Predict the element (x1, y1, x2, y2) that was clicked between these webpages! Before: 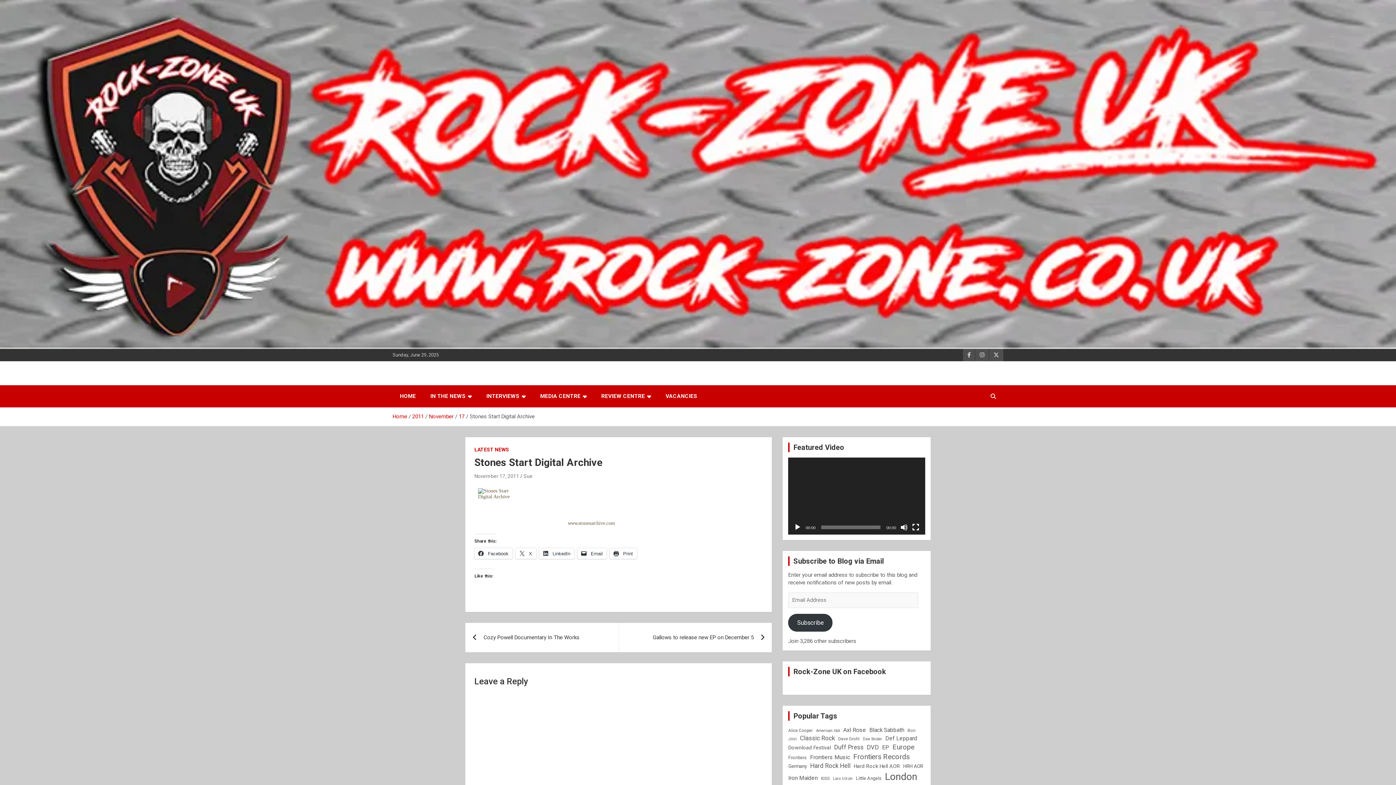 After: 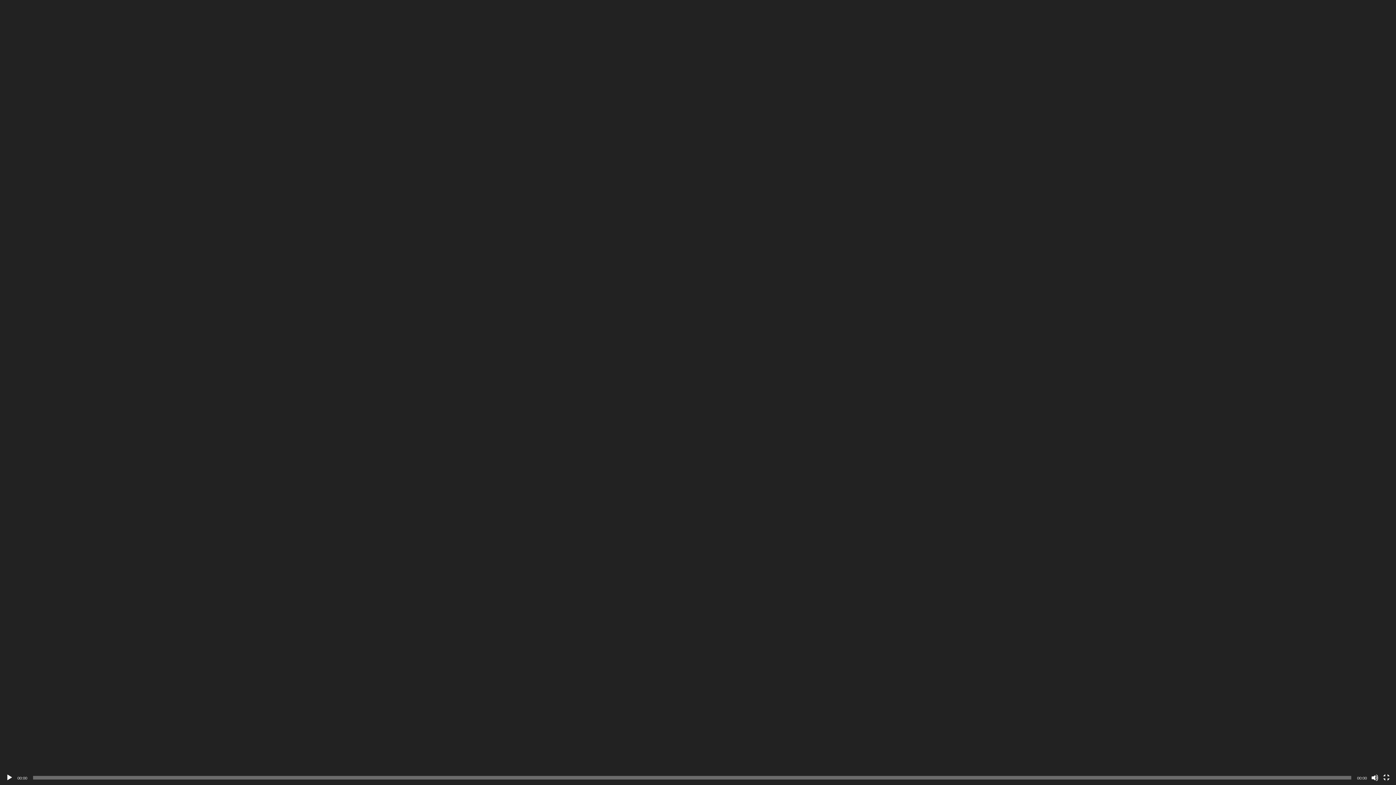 Action: label: Fullscreen bbox: (912, 523, 919, 531)